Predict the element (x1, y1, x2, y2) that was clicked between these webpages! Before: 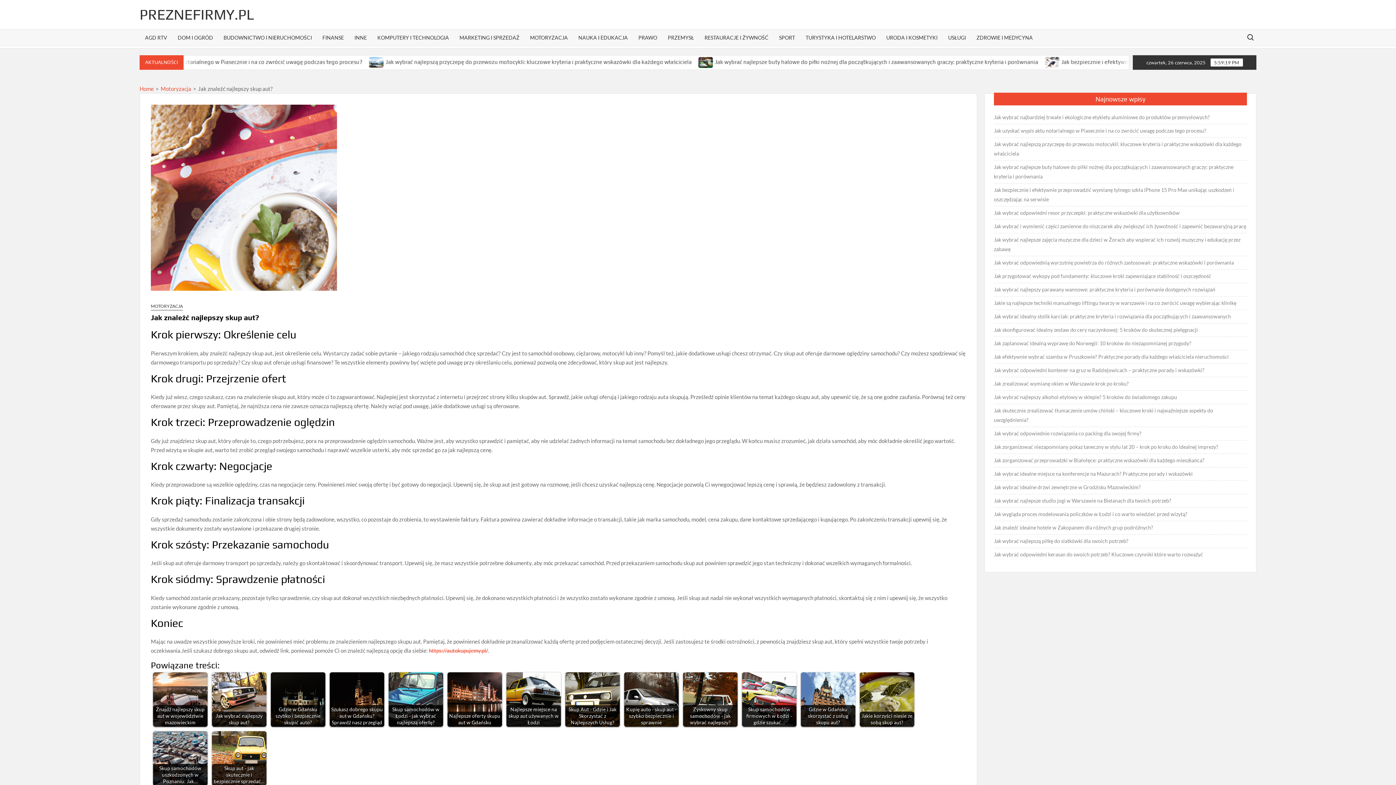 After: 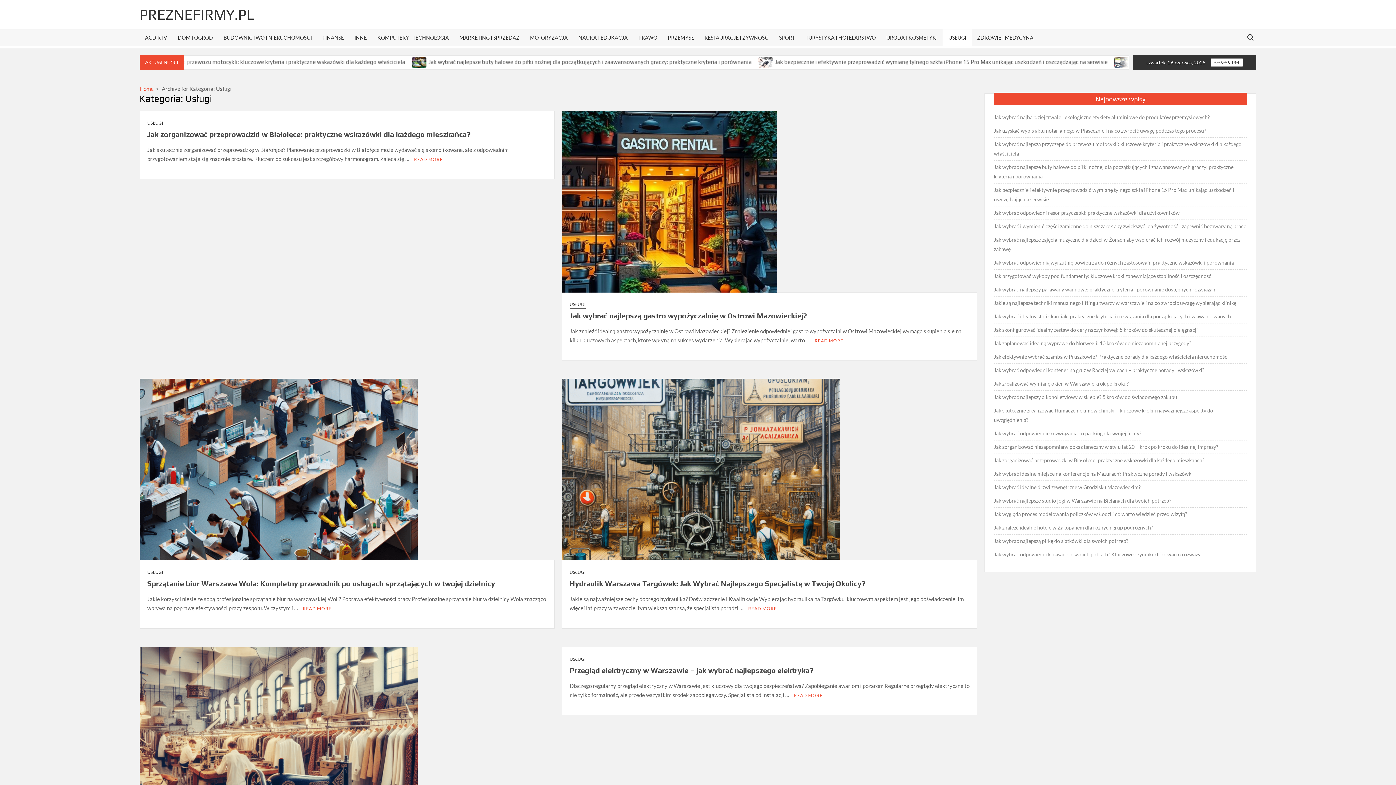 Action: bbox: (942, 29, 971, 45) label: USŁUGI